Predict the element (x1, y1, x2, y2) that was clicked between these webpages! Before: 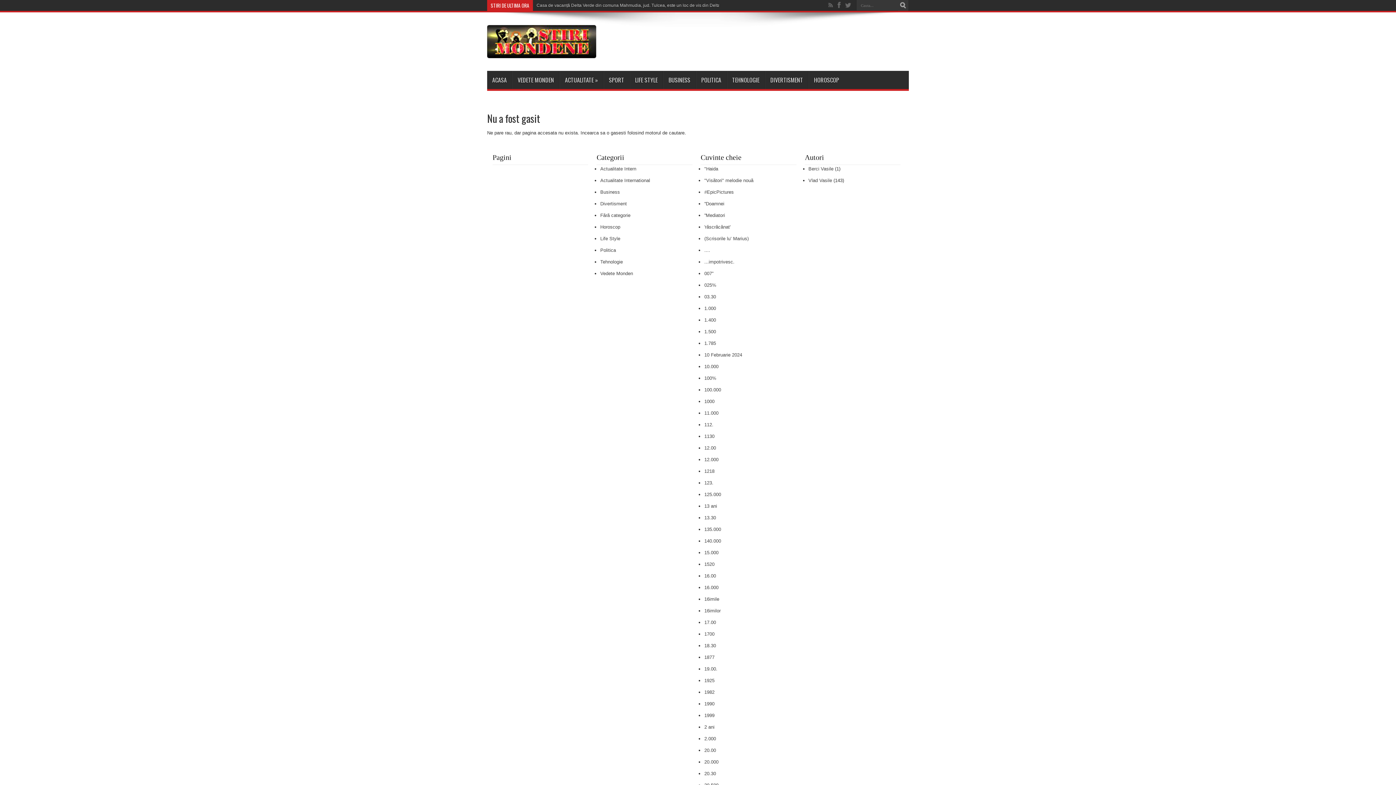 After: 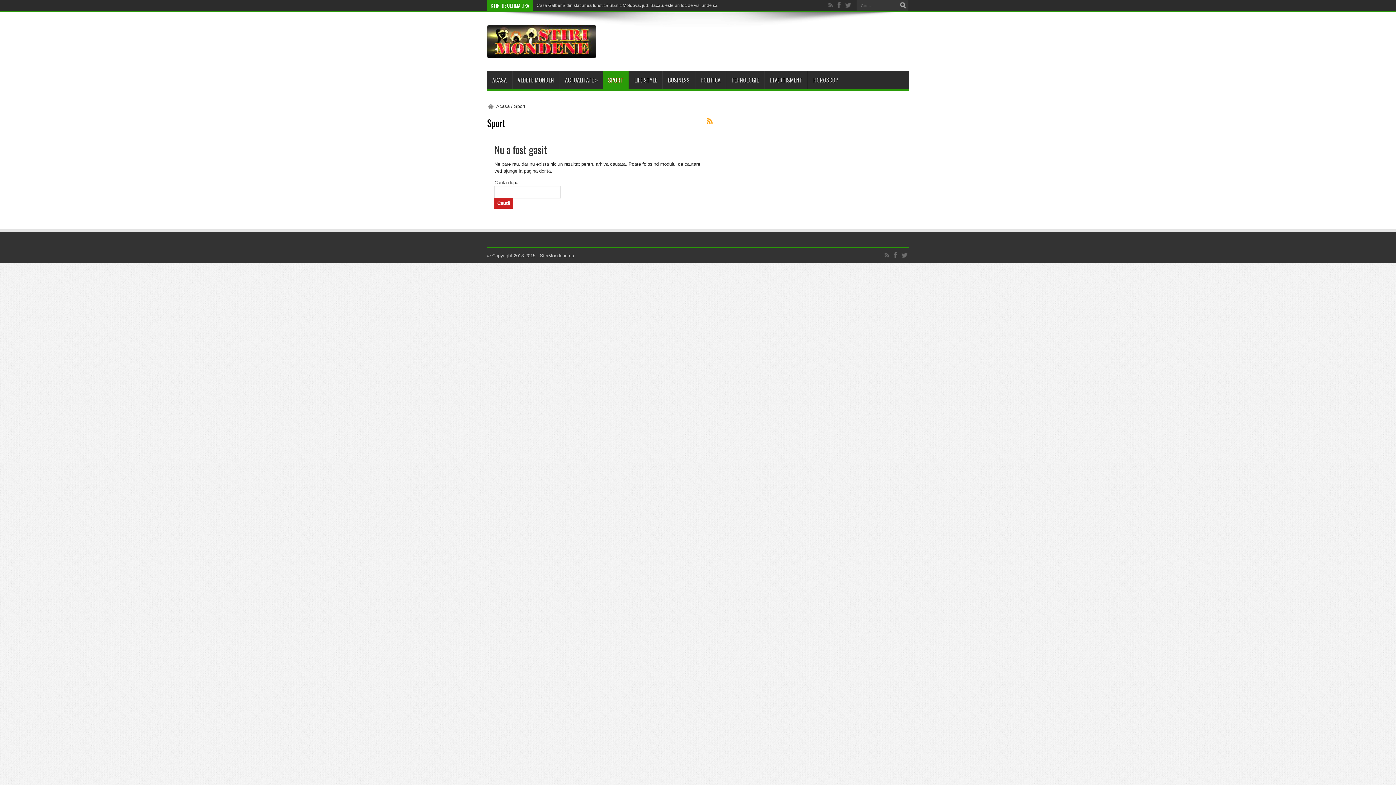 Action: label: SPORT bbox: (603, 70, 629, 89)